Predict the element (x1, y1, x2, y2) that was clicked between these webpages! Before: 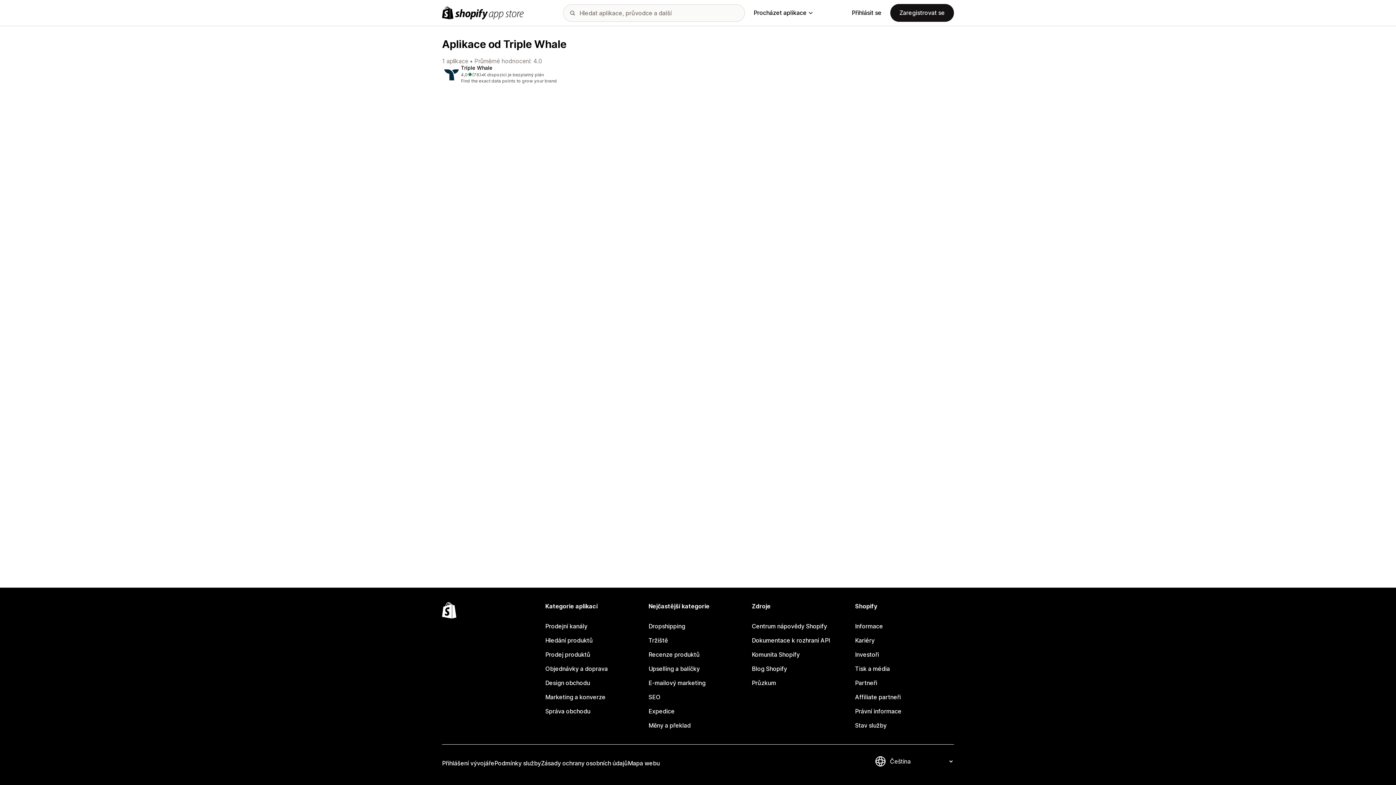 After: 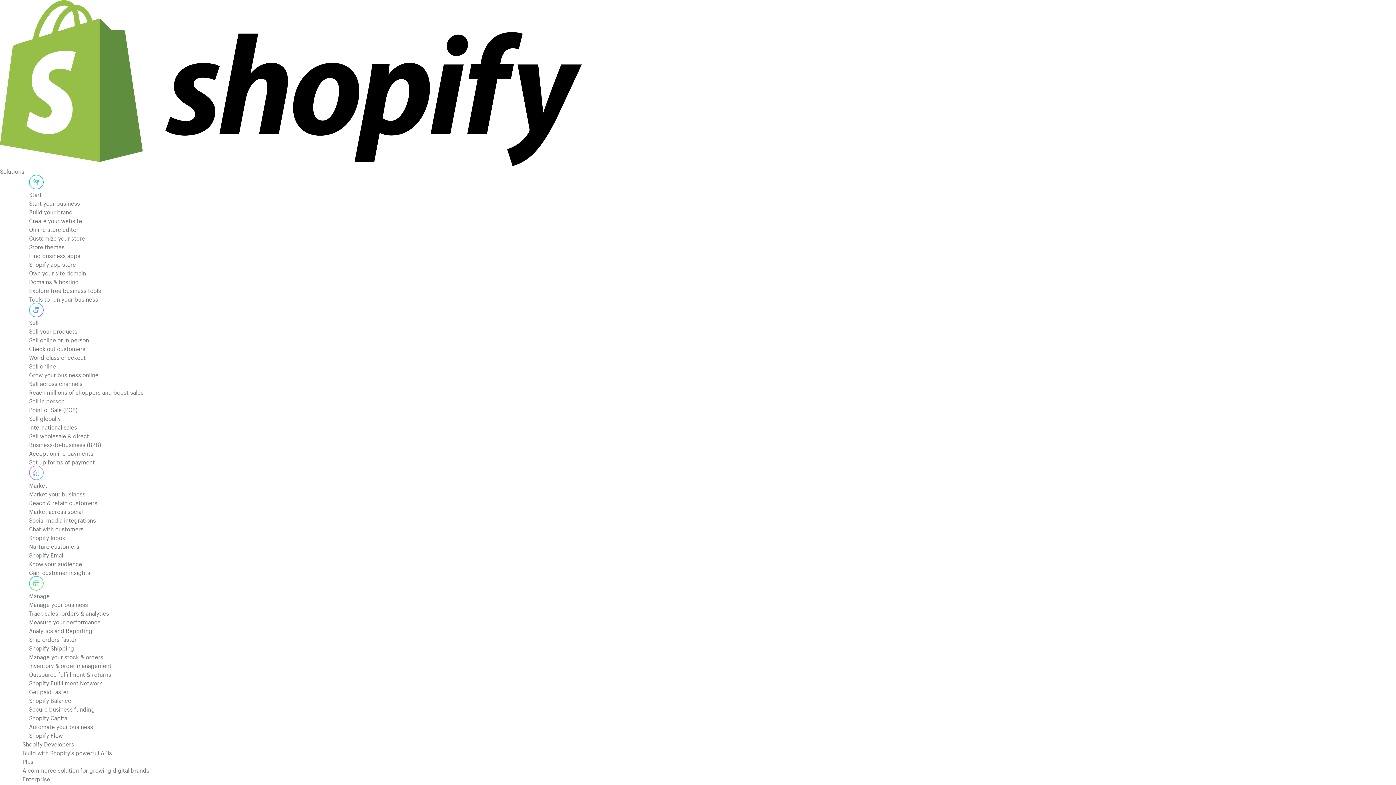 Action: label: Informace bbox: (855, 619, 954, 633)